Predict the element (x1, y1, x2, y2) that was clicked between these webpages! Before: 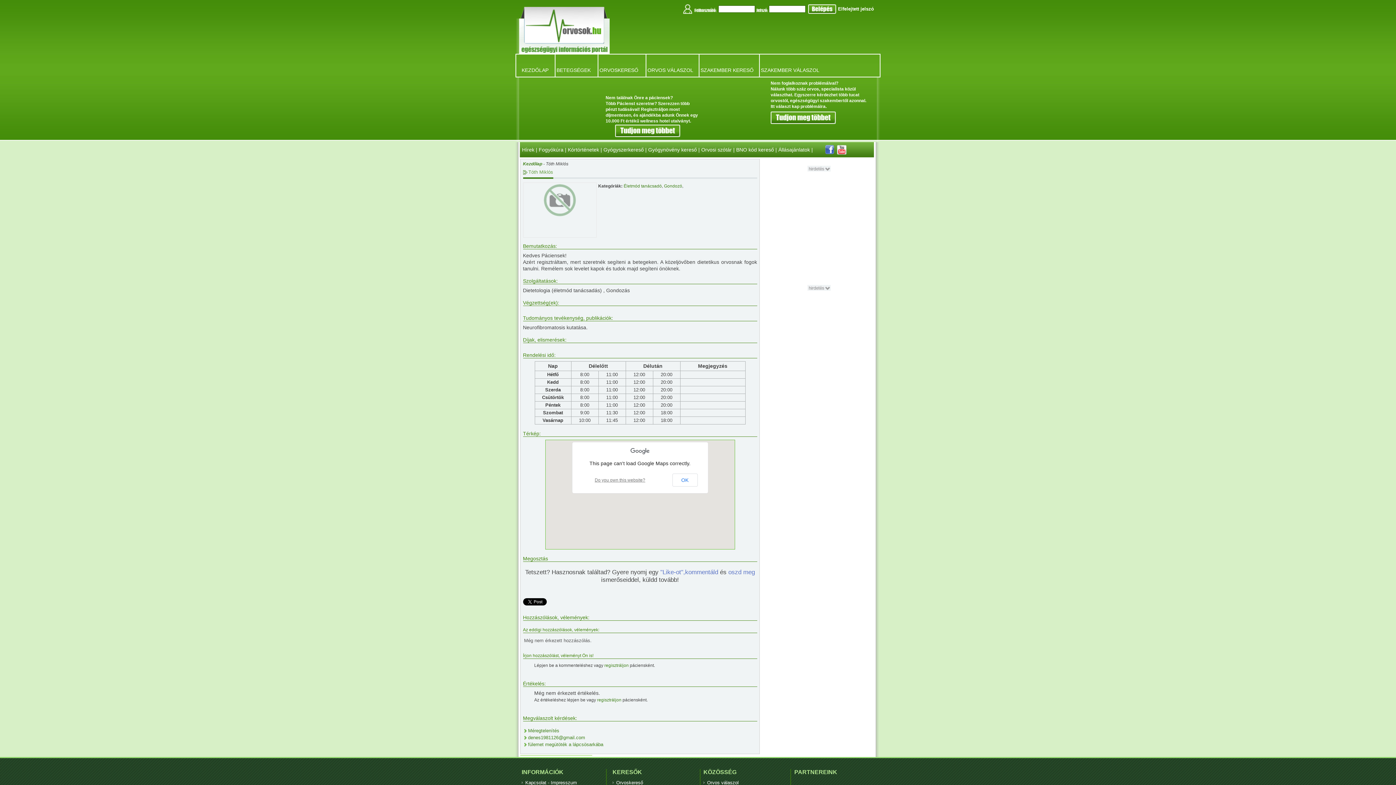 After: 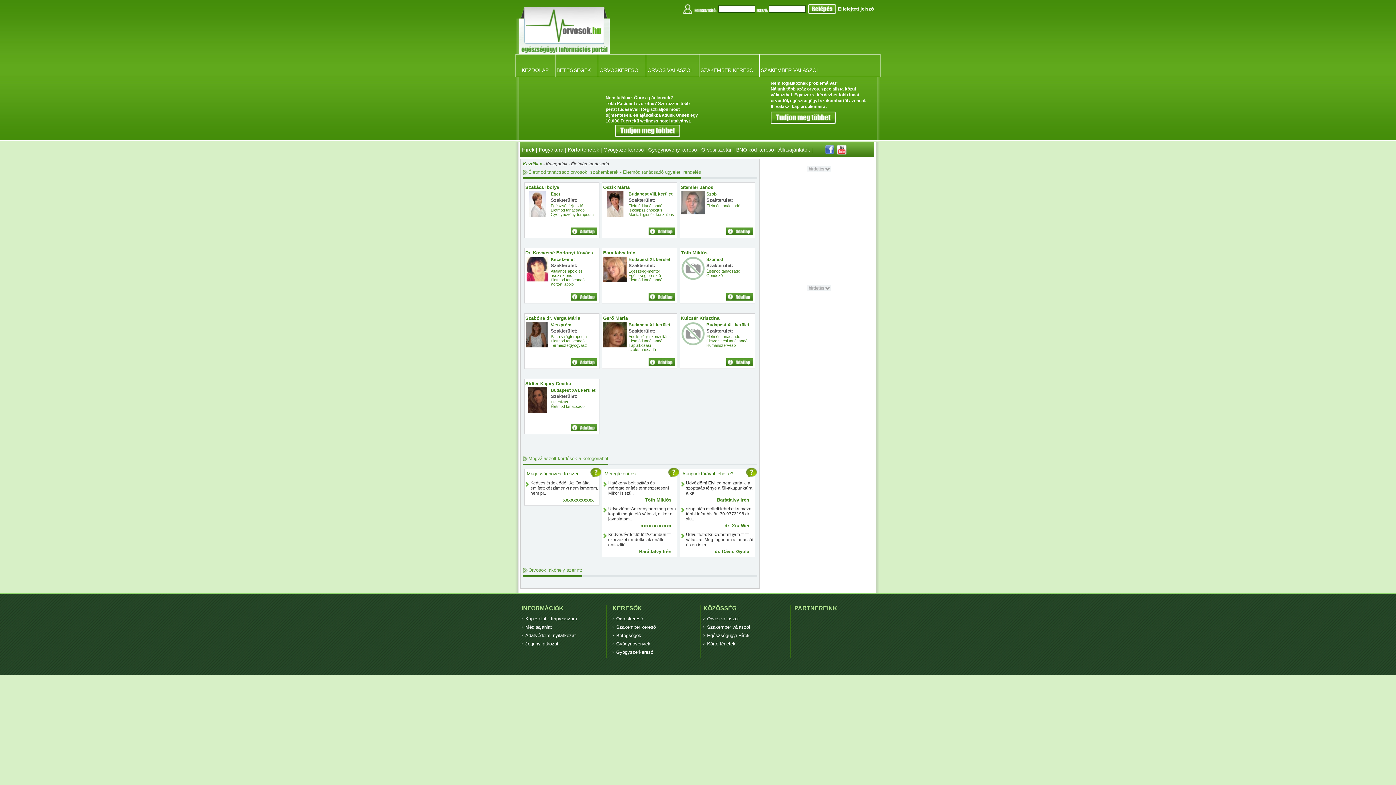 Action: bbox: (623, 183, 662, 188) label: Életmód tanácsadó